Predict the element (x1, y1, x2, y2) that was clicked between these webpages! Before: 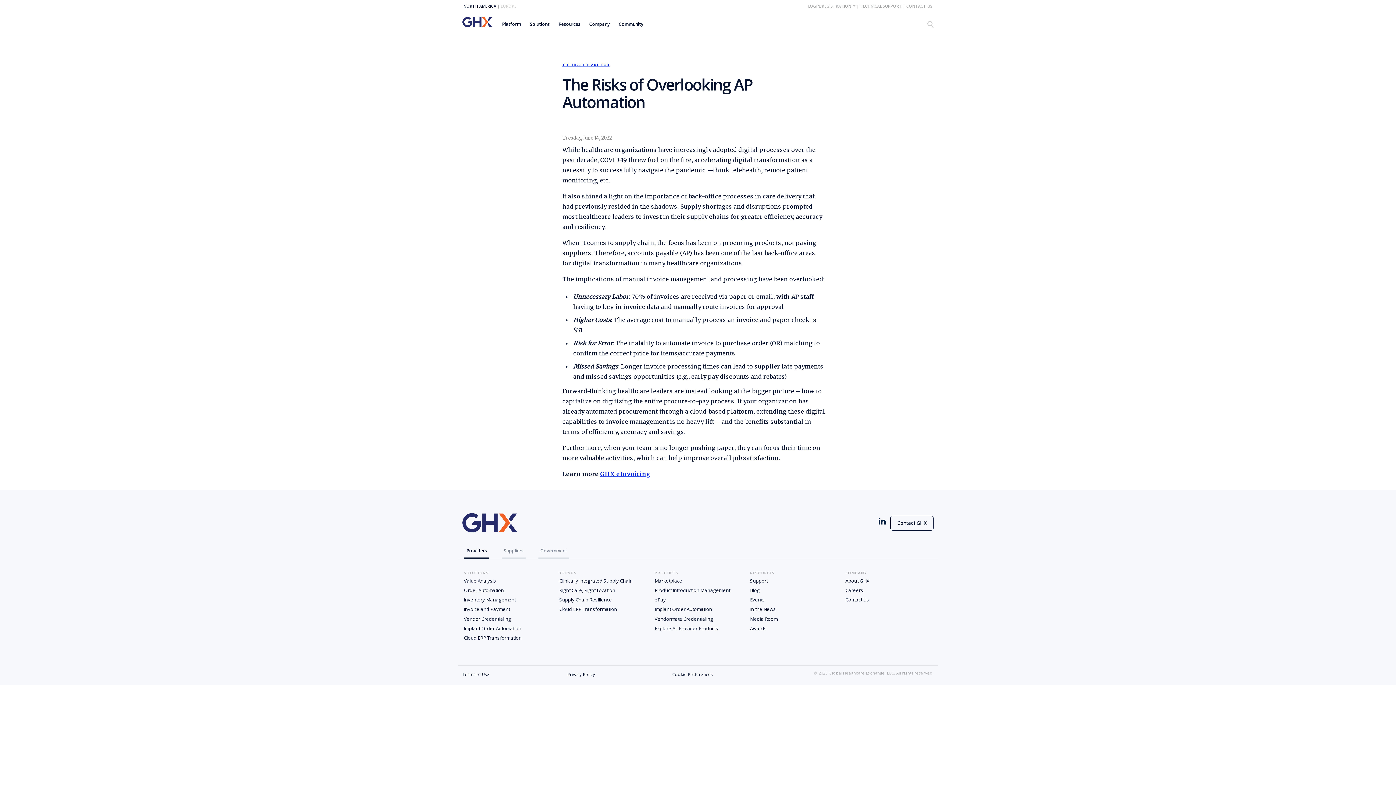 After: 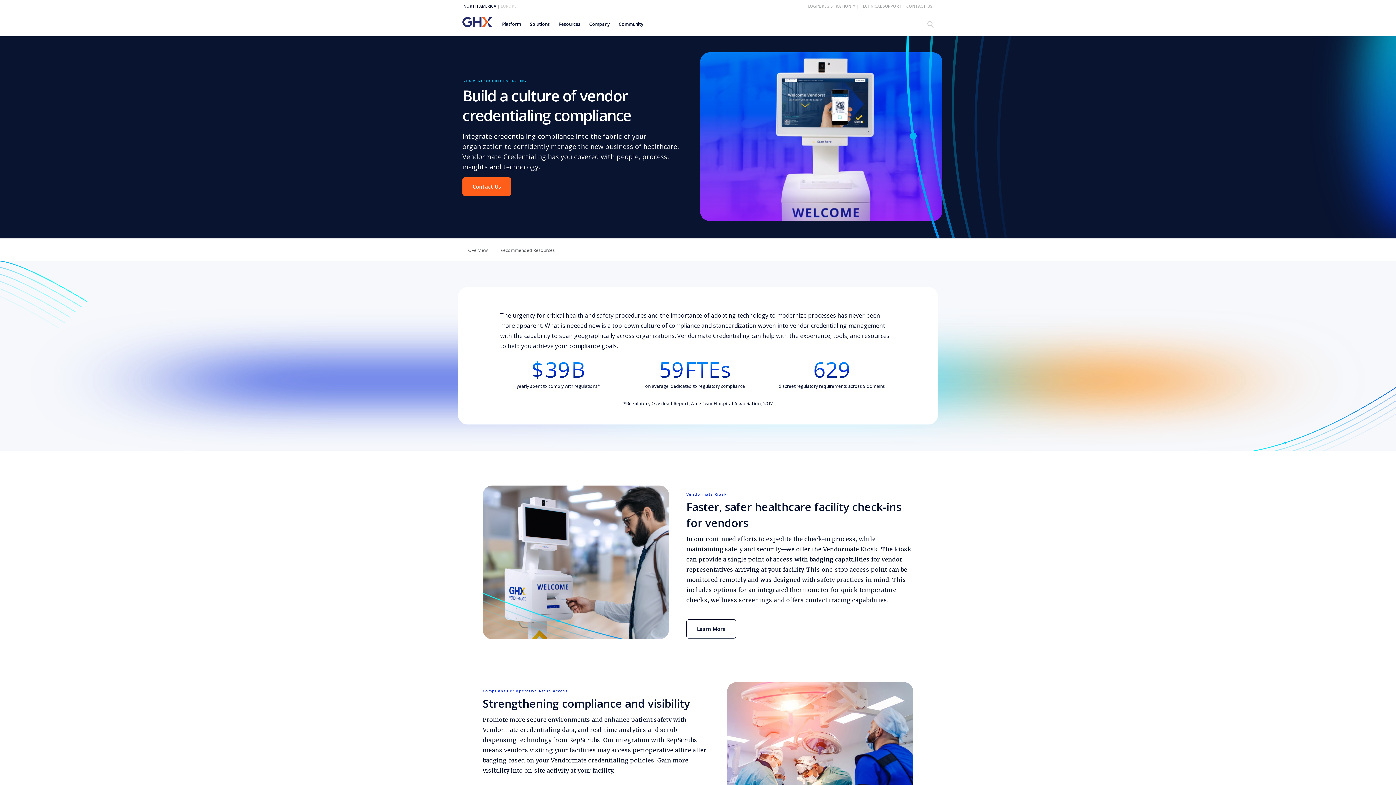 Action: bbox: (464, 614, 550, 624) label: Vendor Credentialing